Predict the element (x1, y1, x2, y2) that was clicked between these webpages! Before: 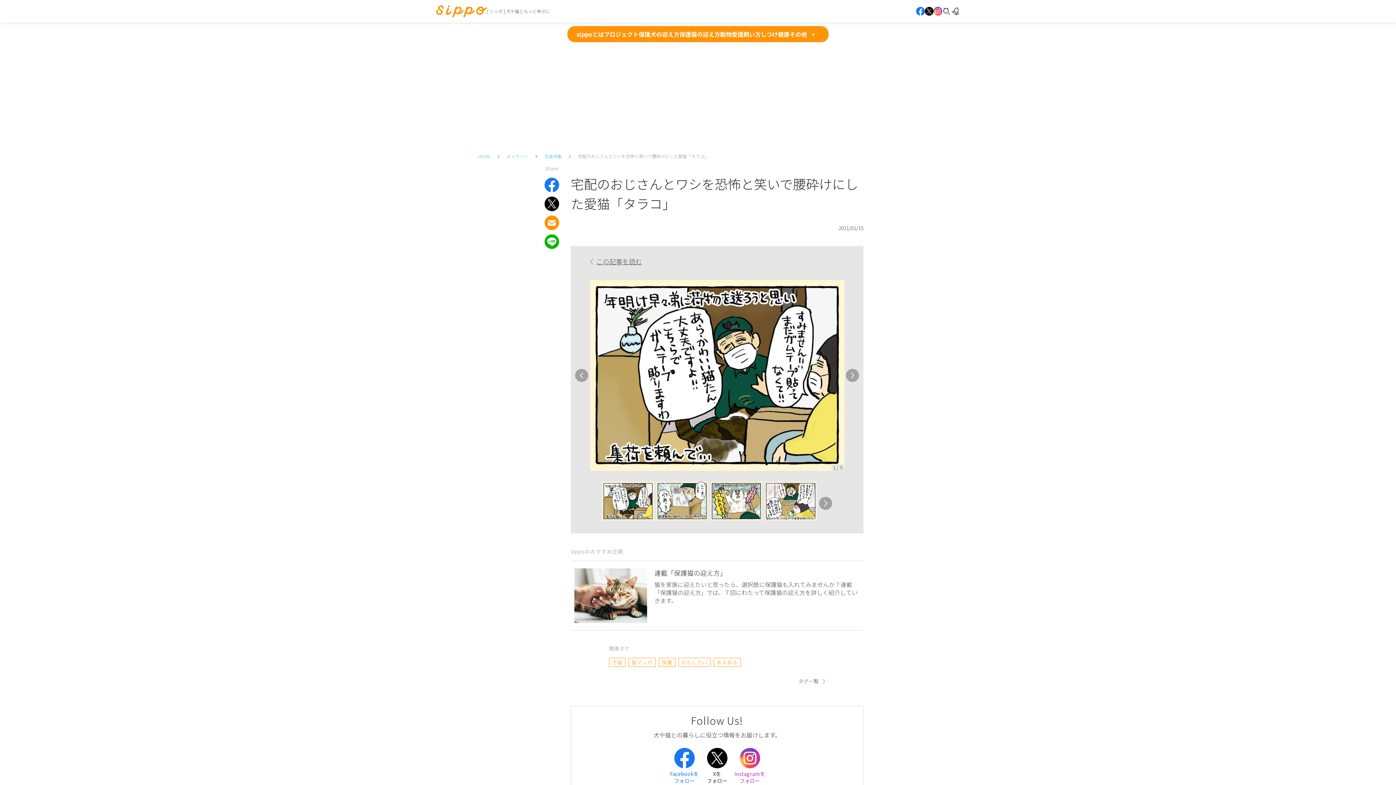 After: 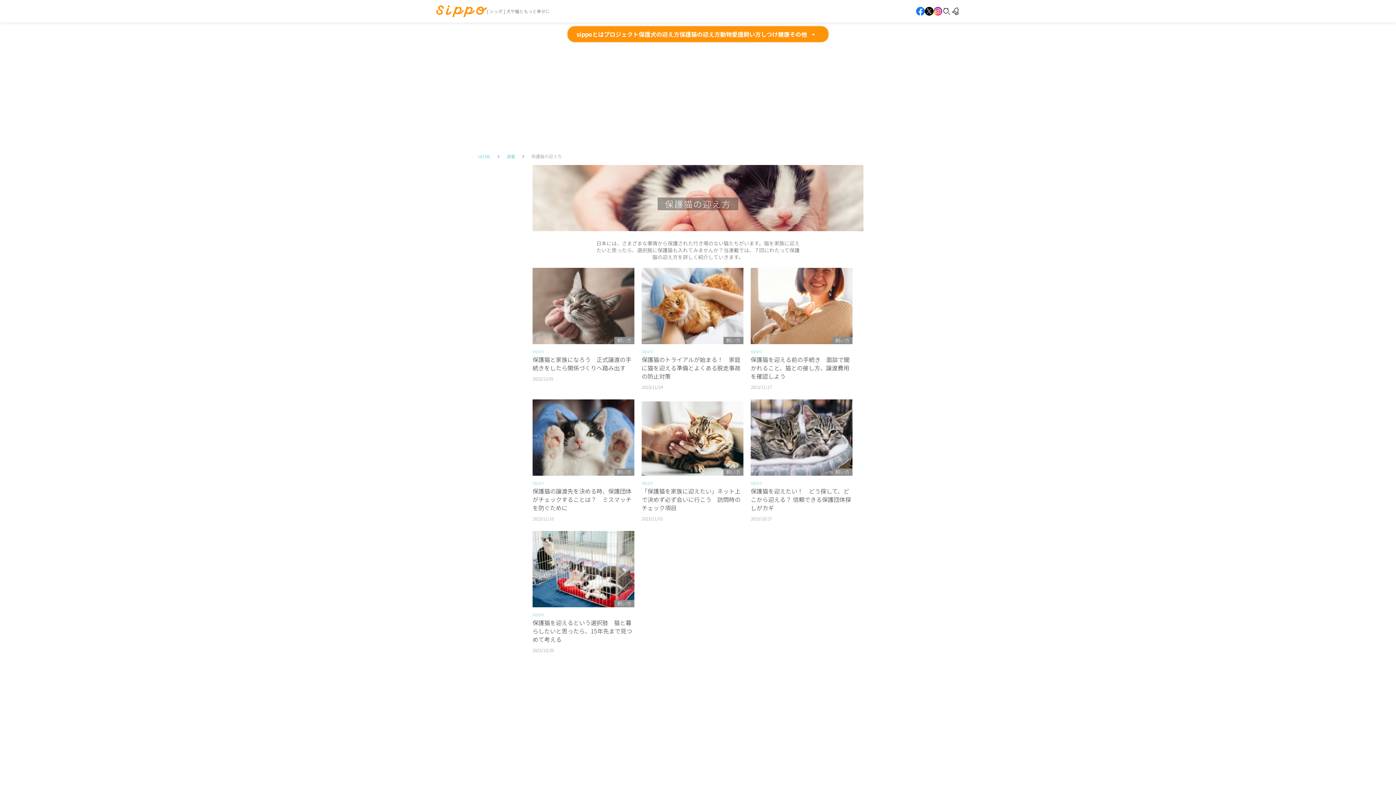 Action: bbox: (574, 614, 647, 623)